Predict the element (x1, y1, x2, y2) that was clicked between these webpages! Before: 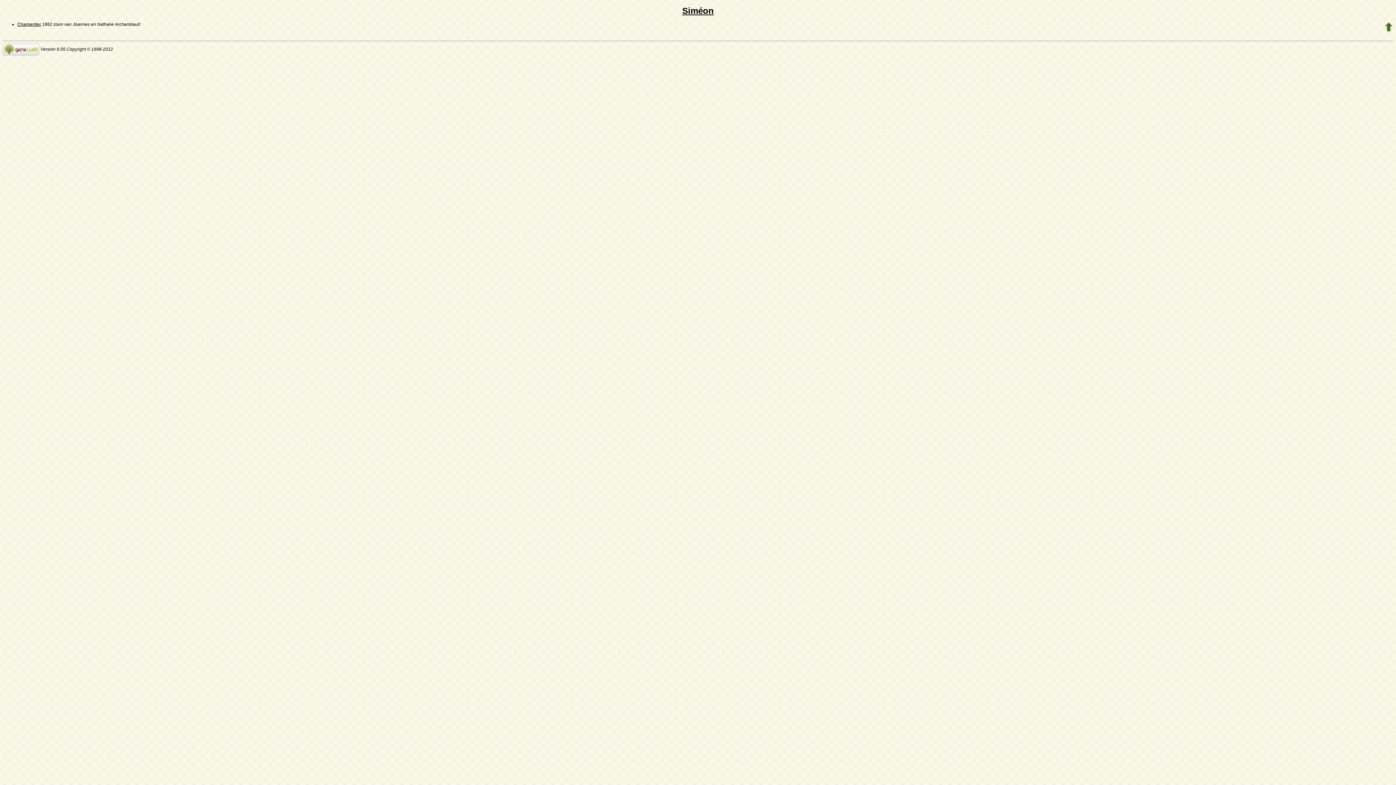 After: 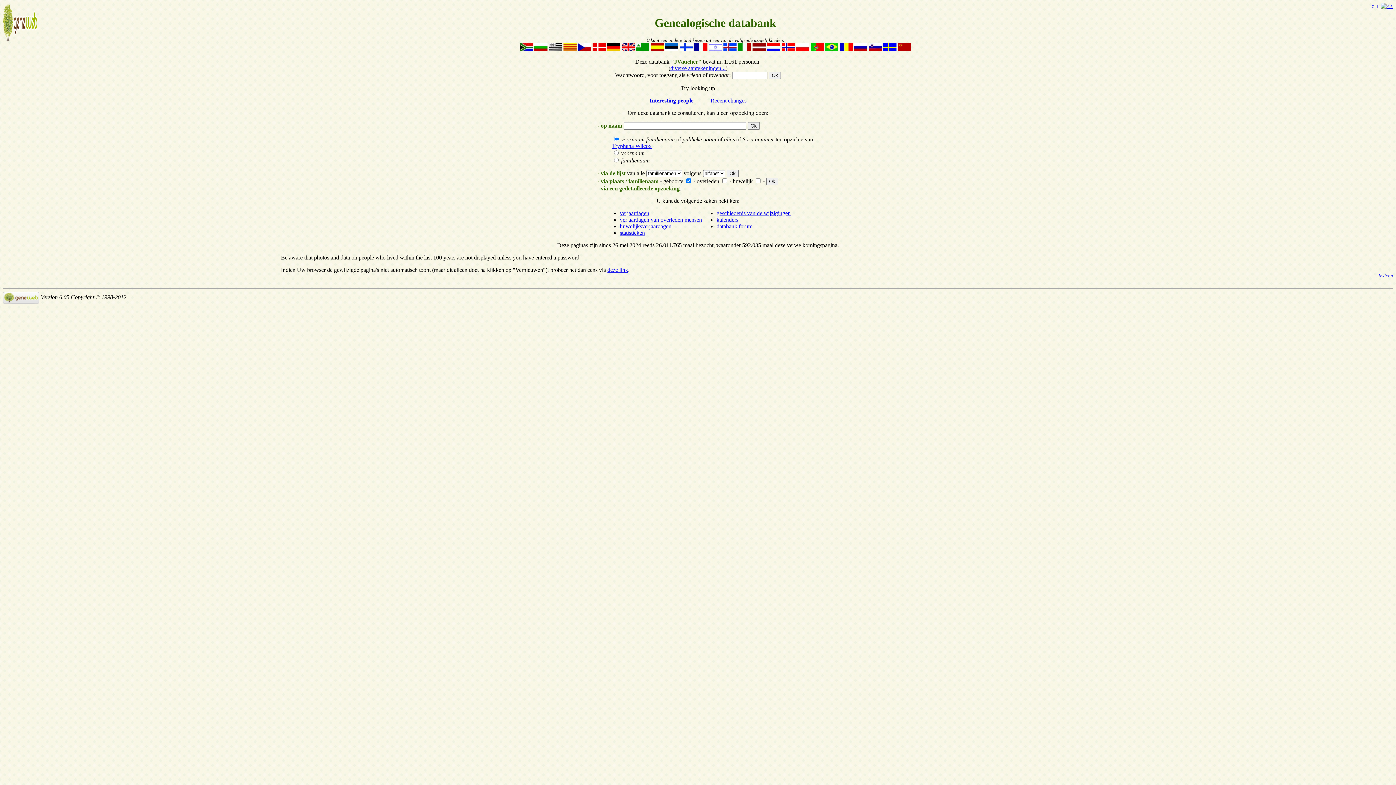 Action: bbox: (1384, 28, 1393, 33)